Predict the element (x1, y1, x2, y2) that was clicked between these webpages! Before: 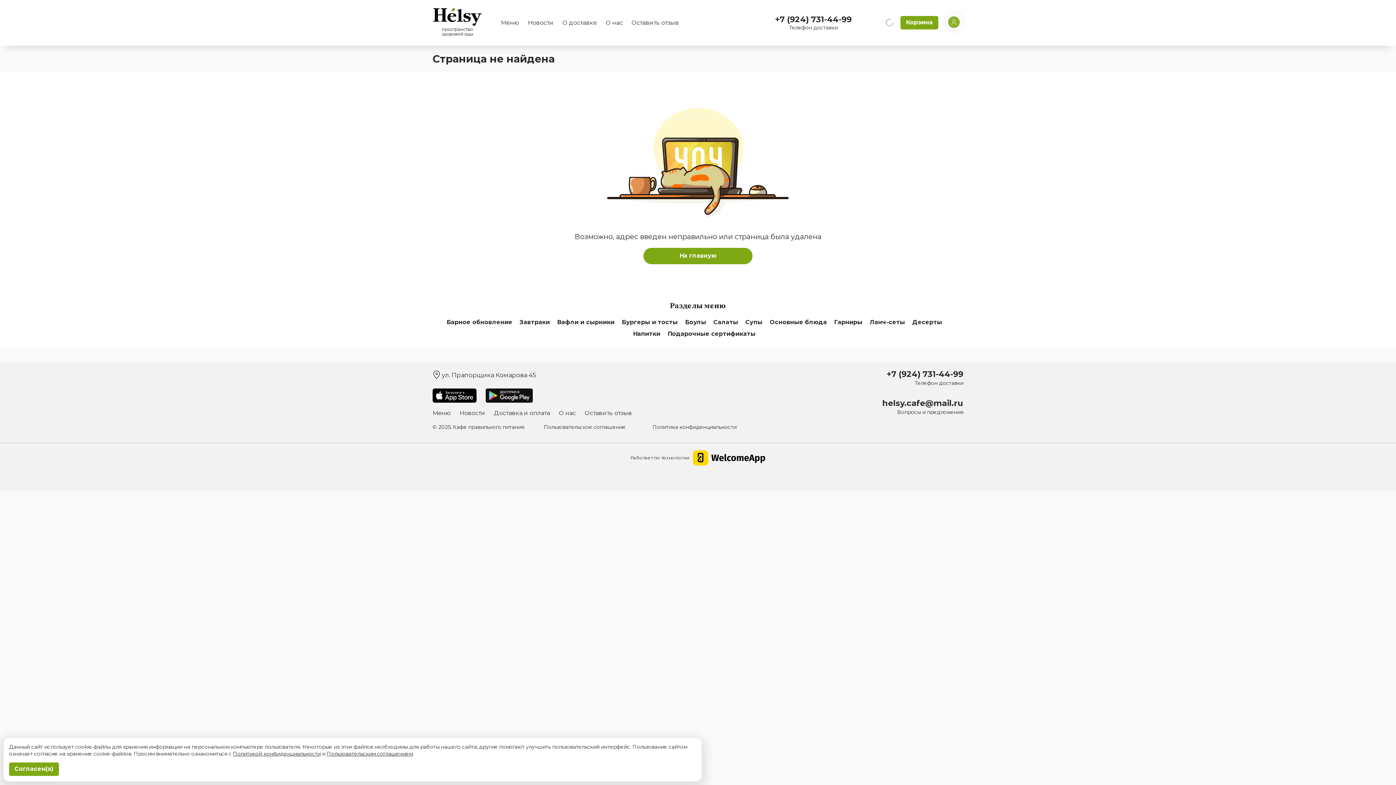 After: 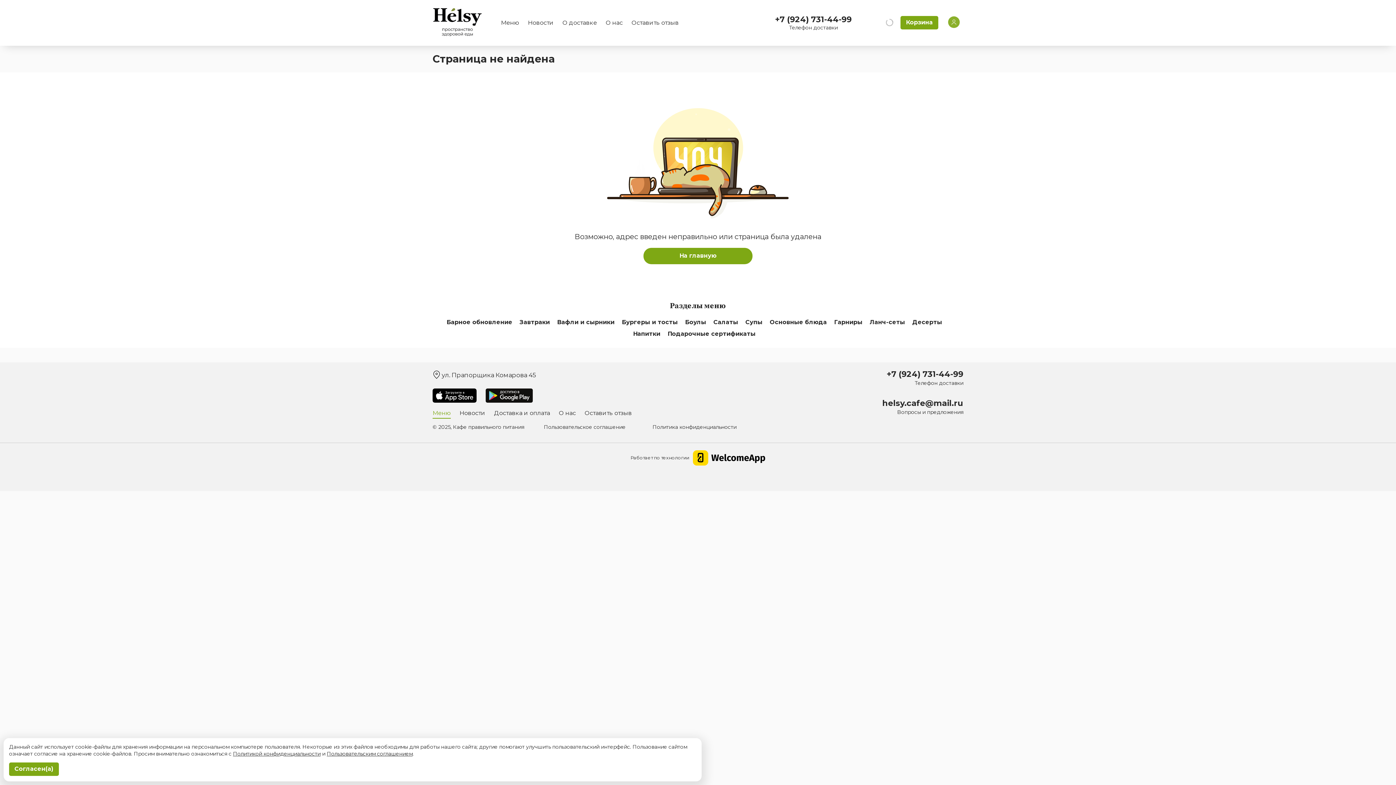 Action: label: Меню bbox: (432, 409, 450, 418)